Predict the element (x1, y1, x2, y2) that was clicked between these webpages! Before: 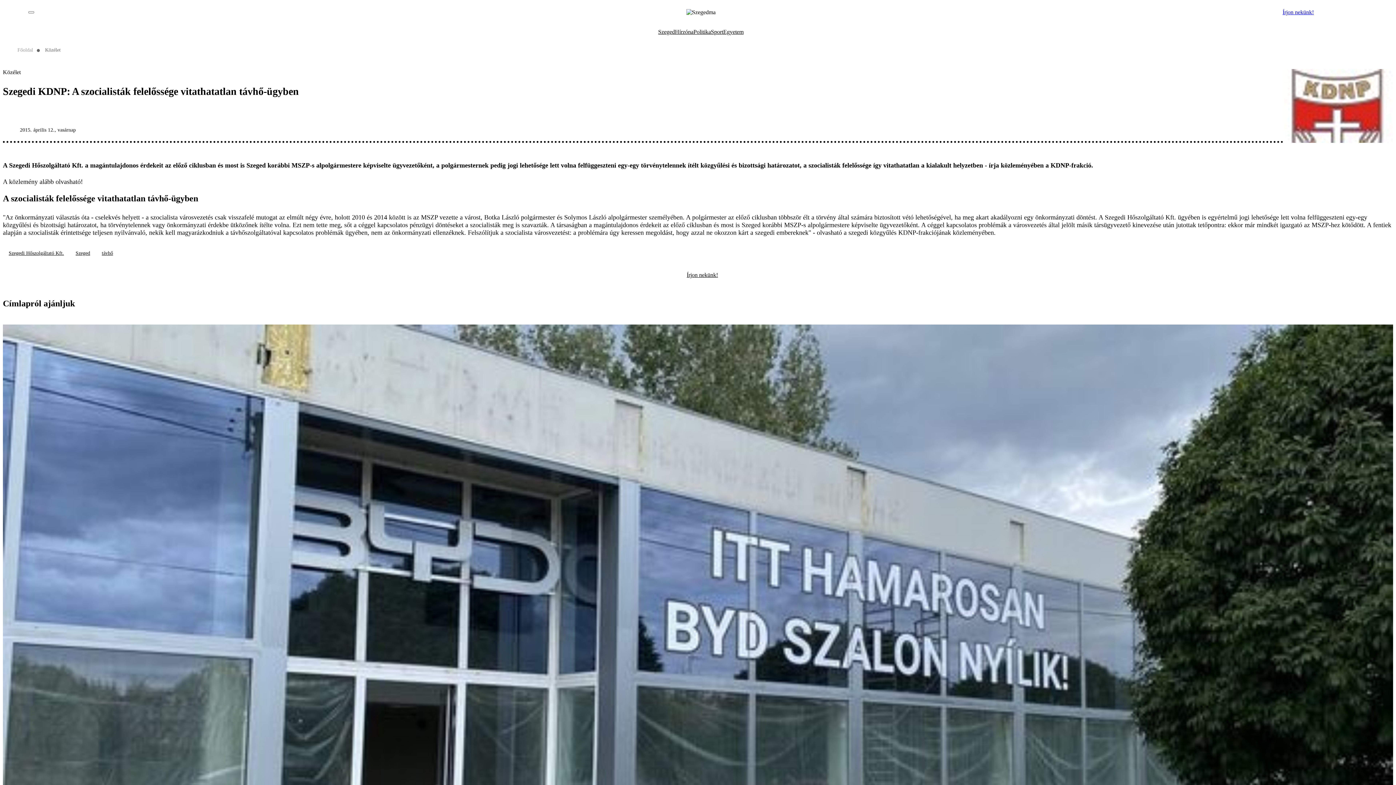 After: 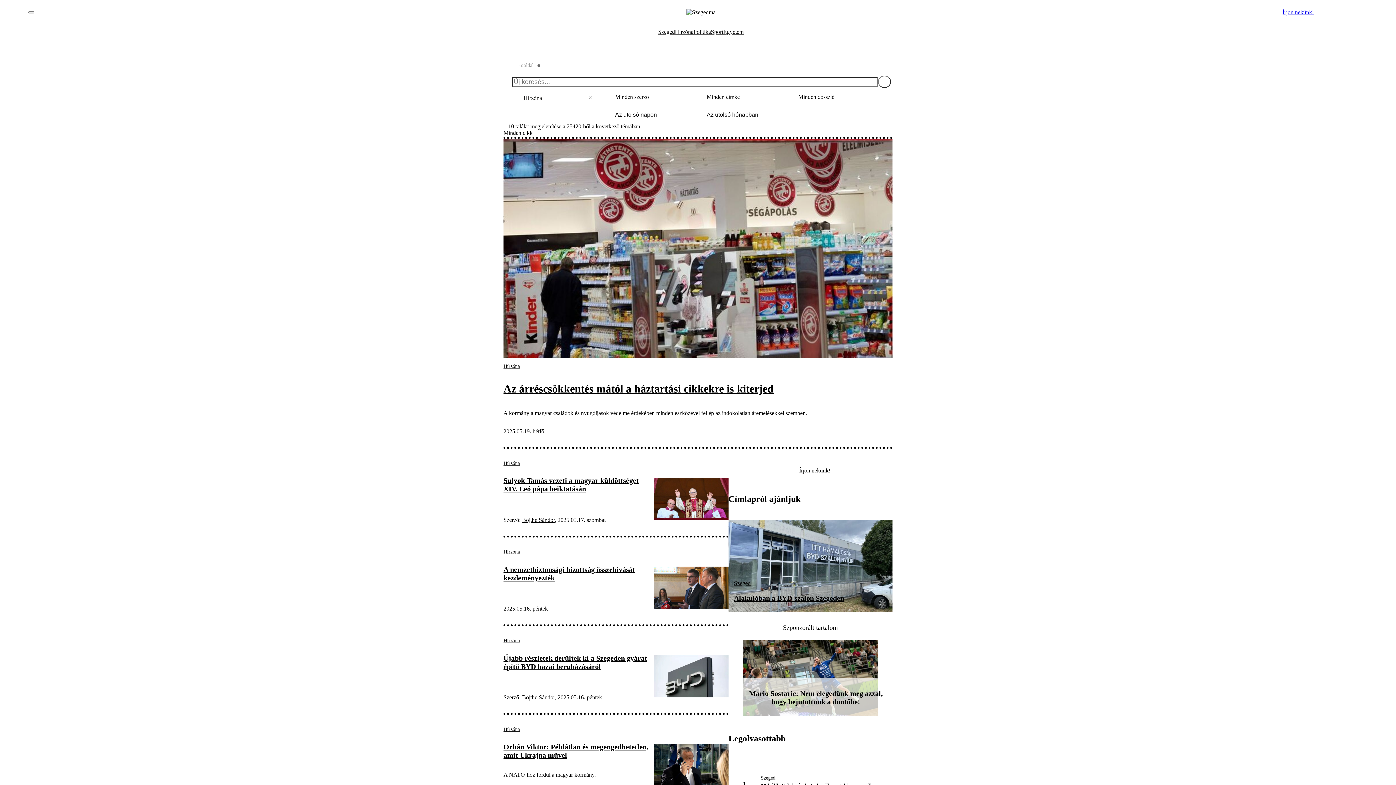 Action: bbox: (675, 22, 693, 41) label: Hírzóna